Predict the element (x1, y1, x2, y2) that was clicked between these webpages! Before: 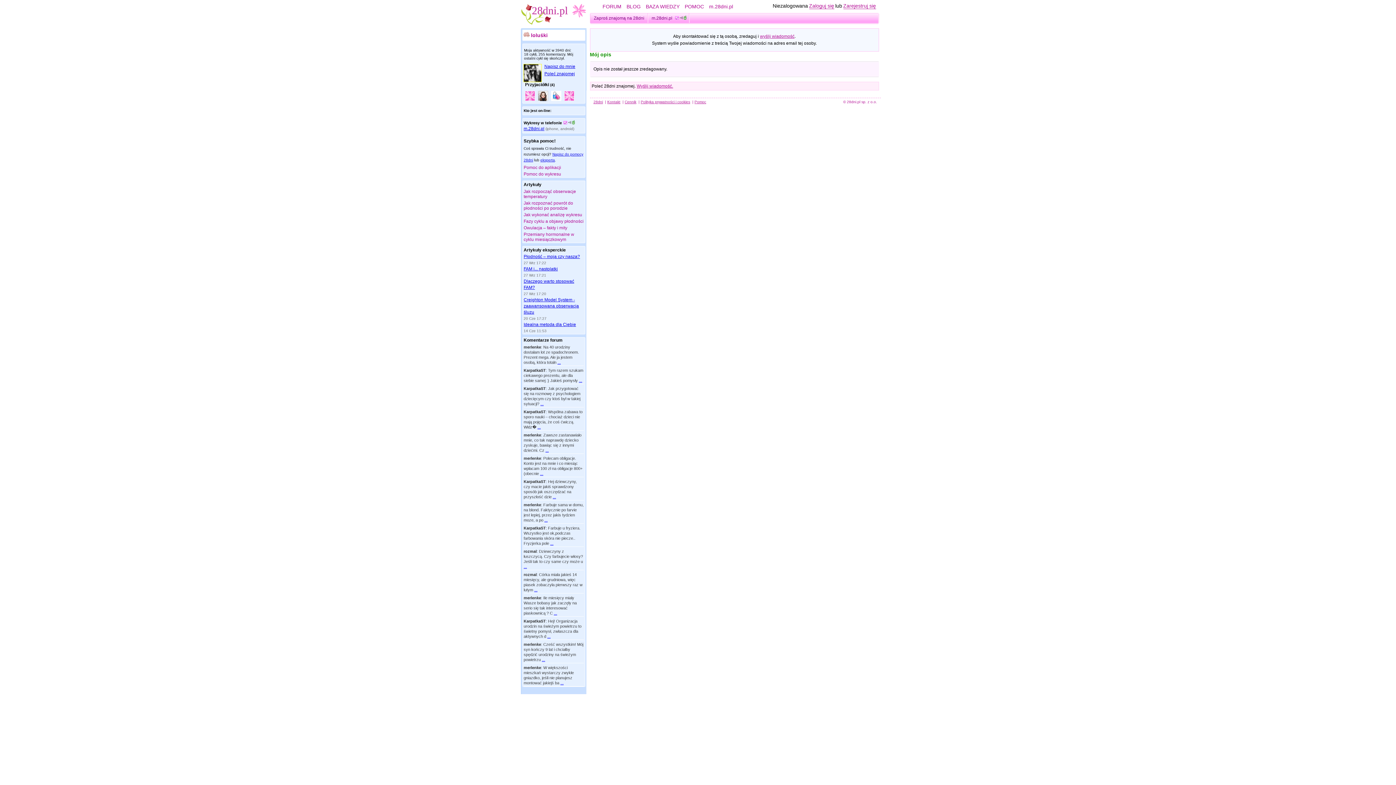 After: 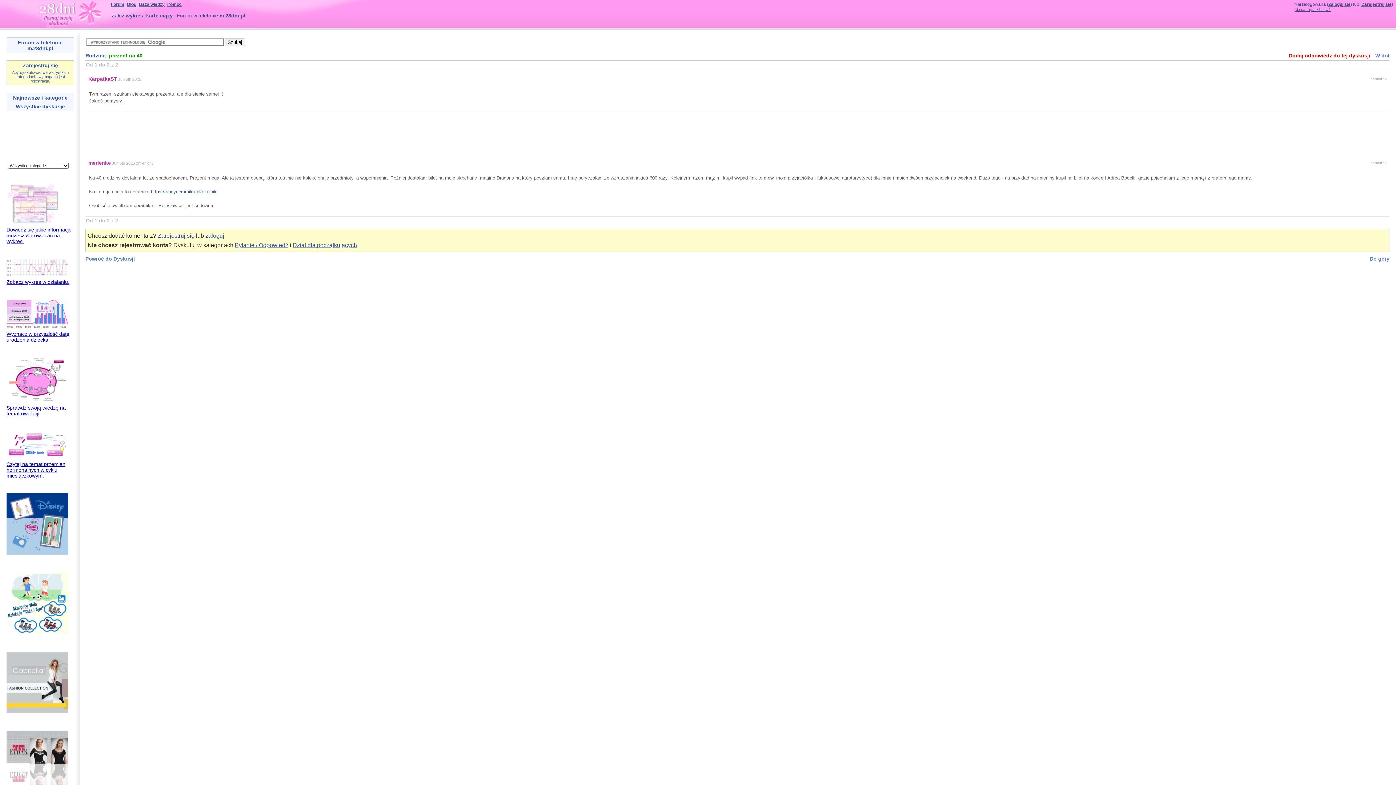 Action: bbox: (557, 360, 560, 364) label: ...